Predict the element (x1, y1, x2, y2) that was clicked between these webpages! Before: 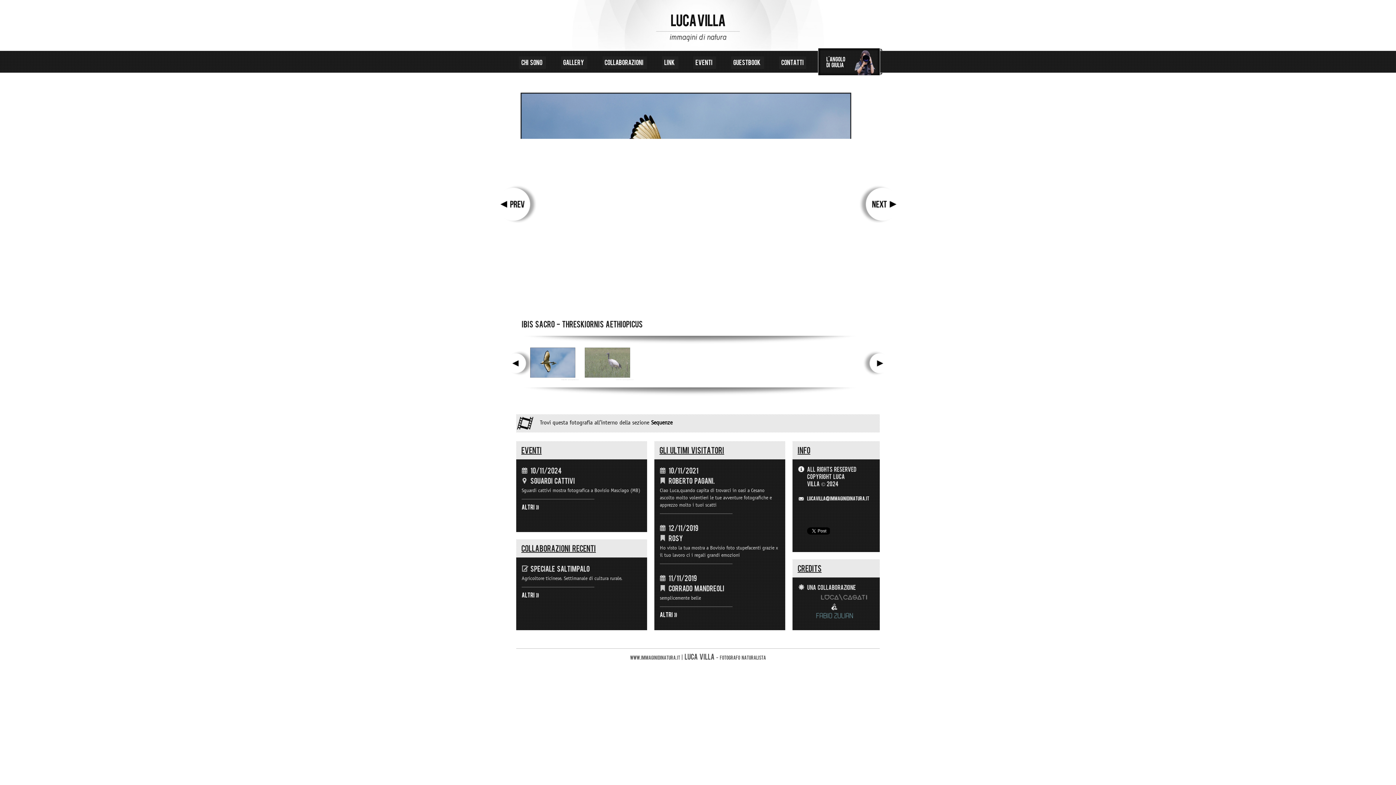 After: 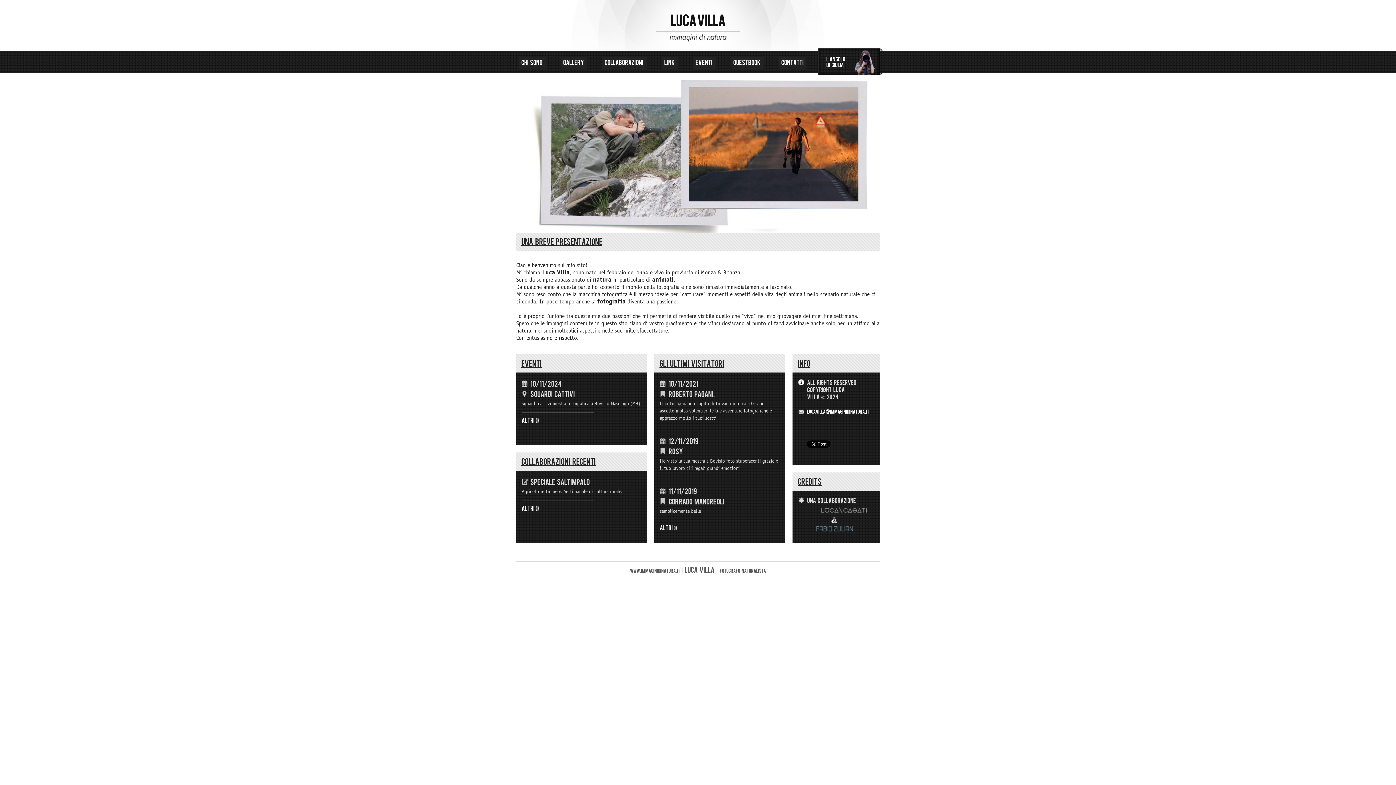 Action: label: chi sono  bbox: (519, 56, 546, 68)